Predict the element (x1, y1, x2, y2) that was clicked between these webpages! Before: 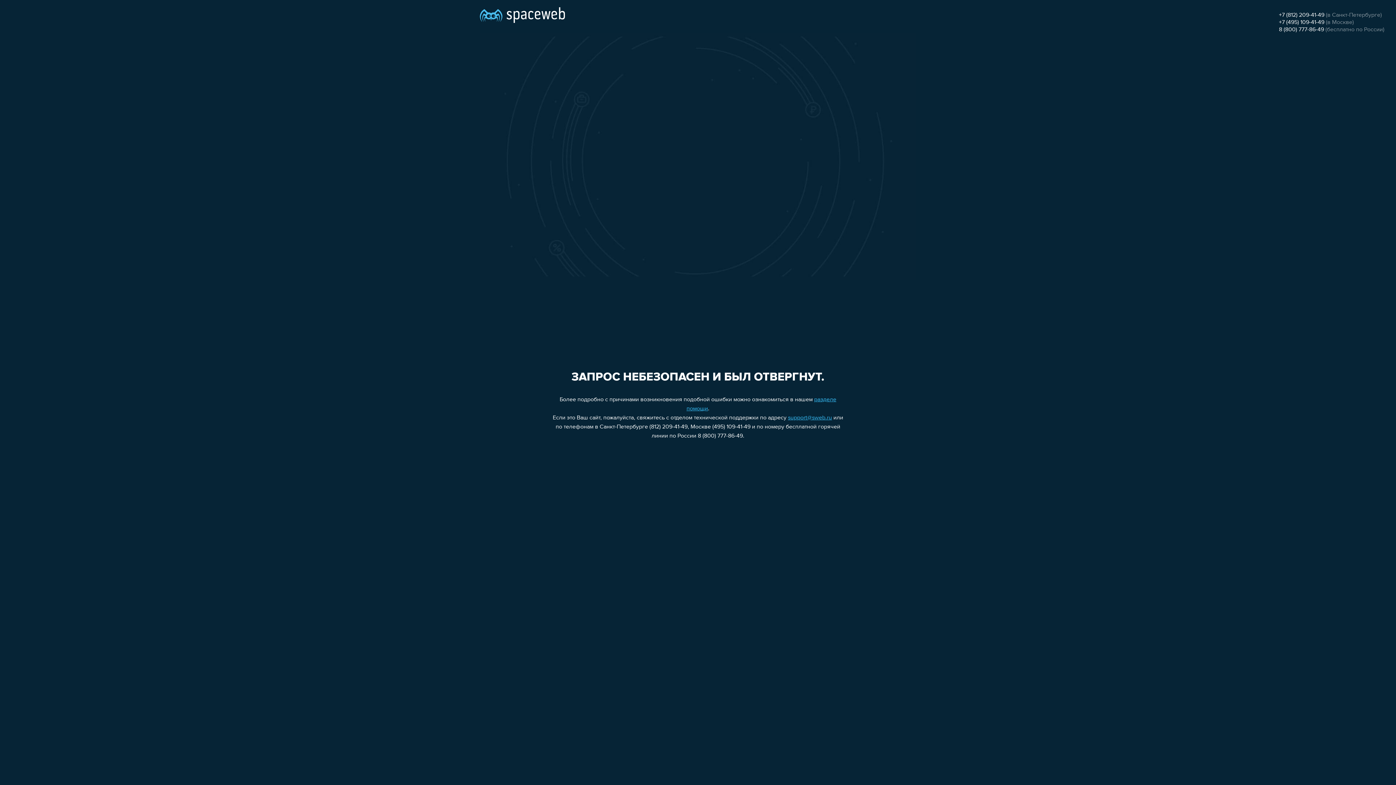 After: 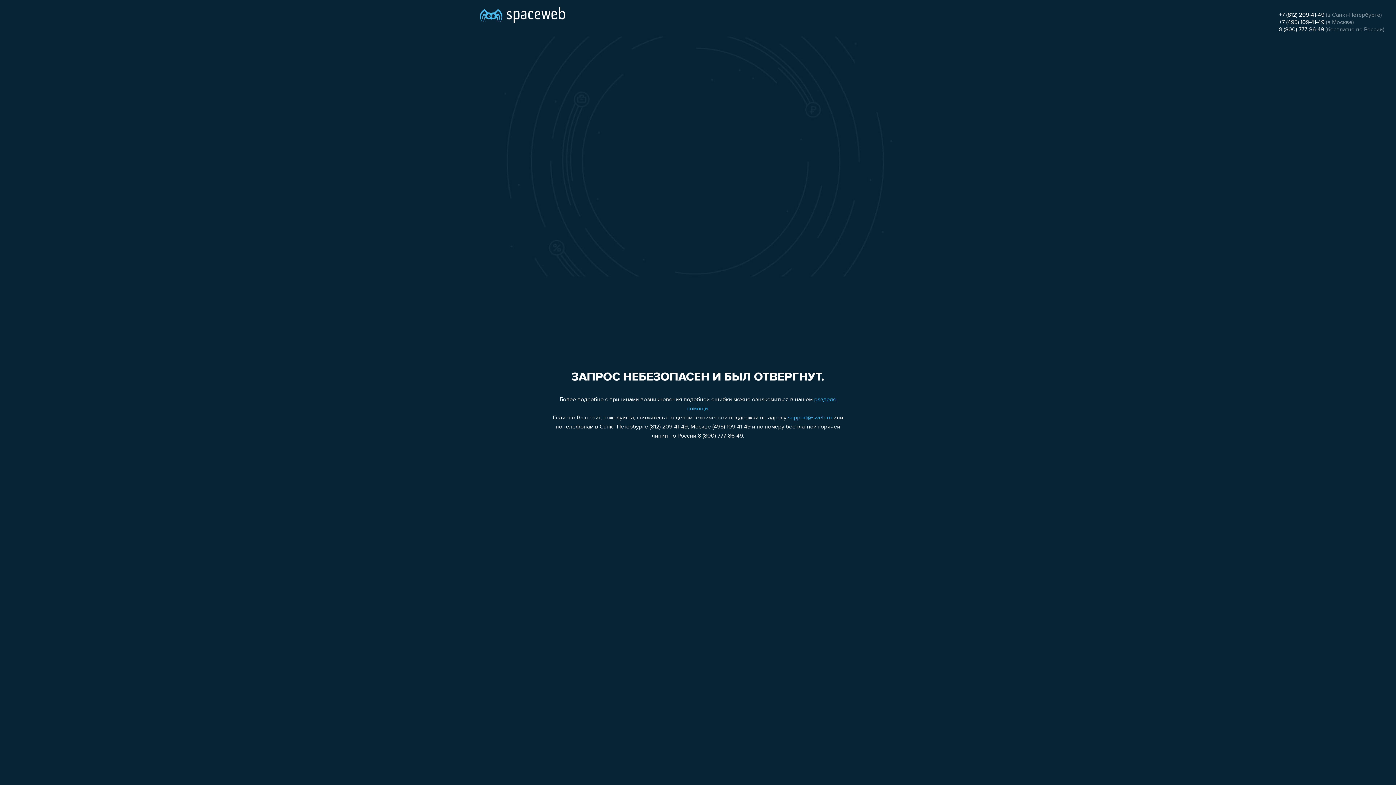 Action: label: 8 (800) 777-86-49 bbox: (1279, 26, 1324, 32)